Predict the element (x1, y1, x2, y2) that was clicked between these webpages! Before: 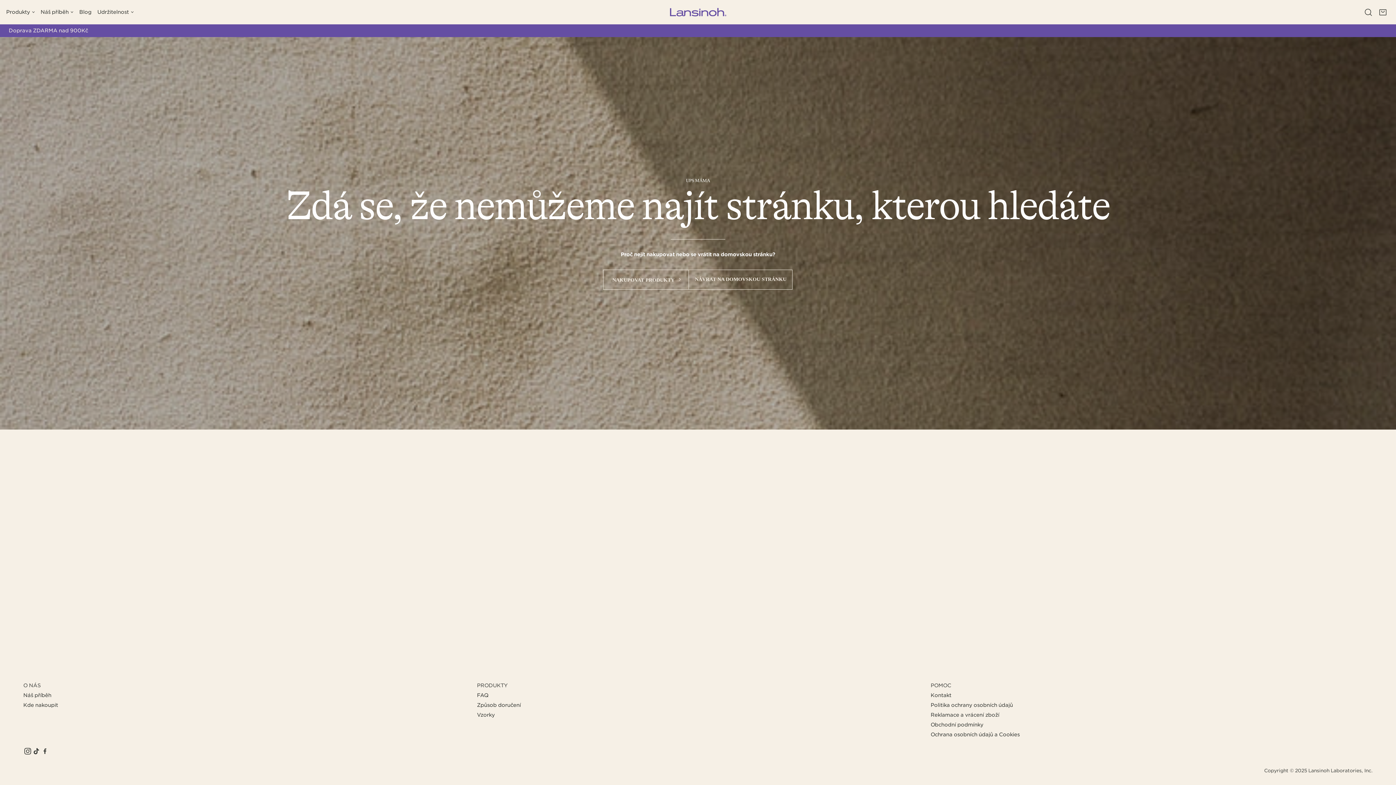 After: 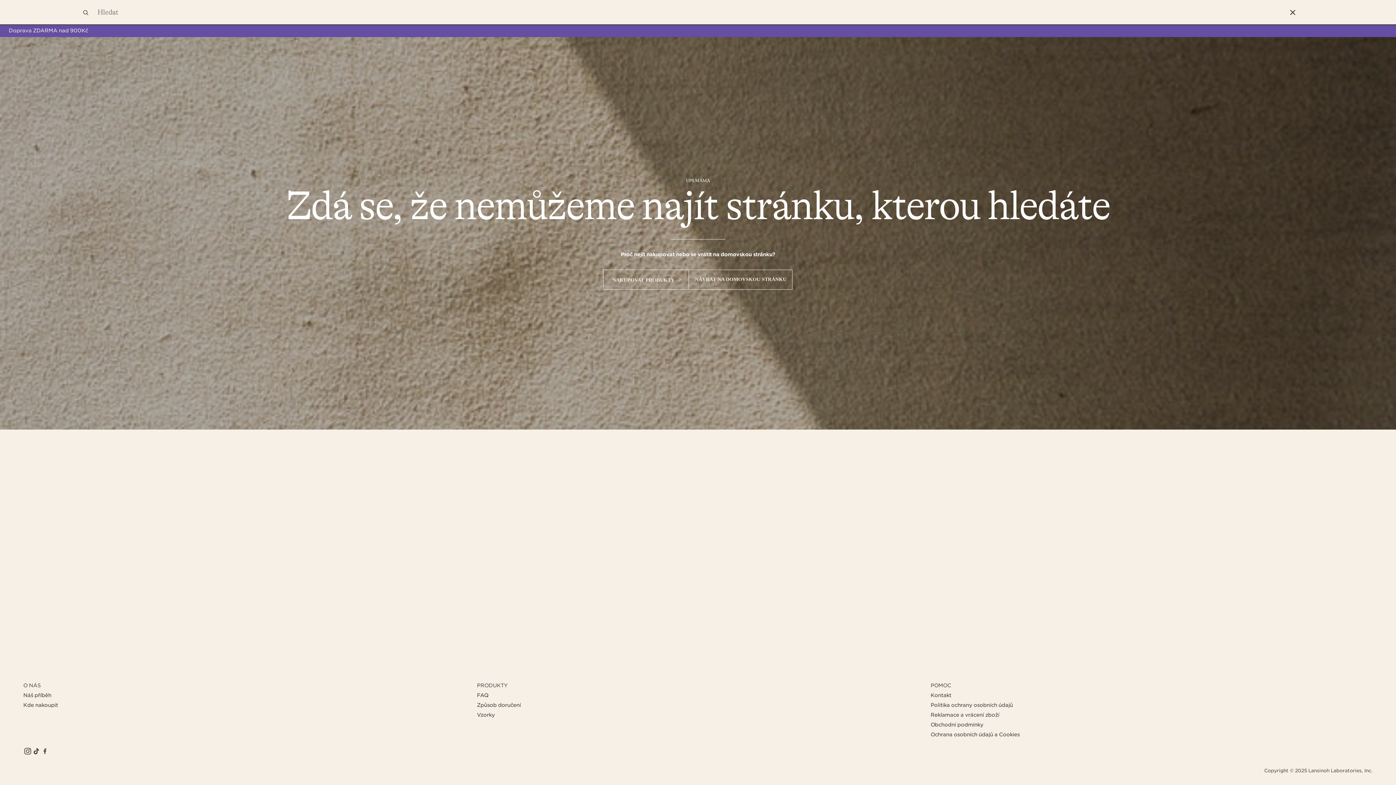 Action: bbox: (1361, 0, 1376, 24) label: Hledat